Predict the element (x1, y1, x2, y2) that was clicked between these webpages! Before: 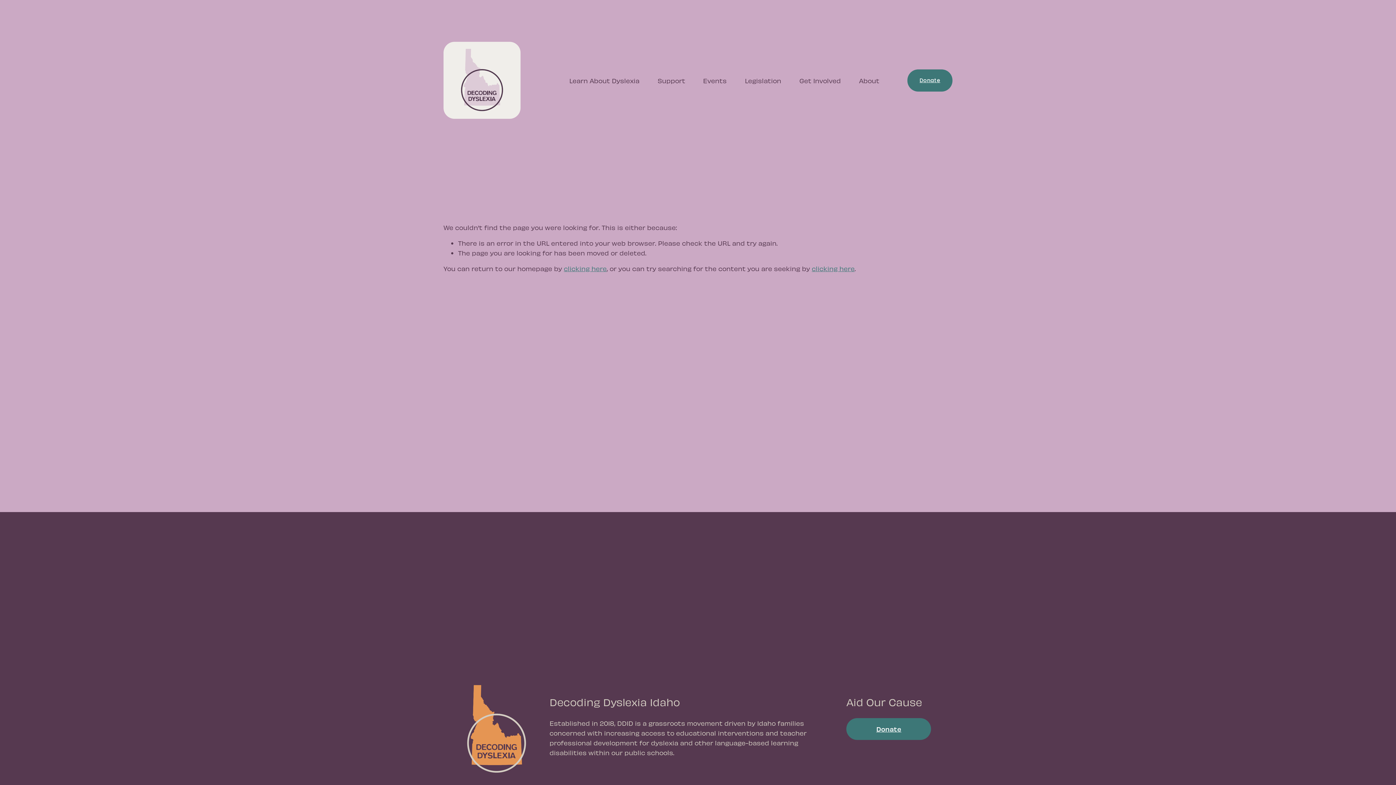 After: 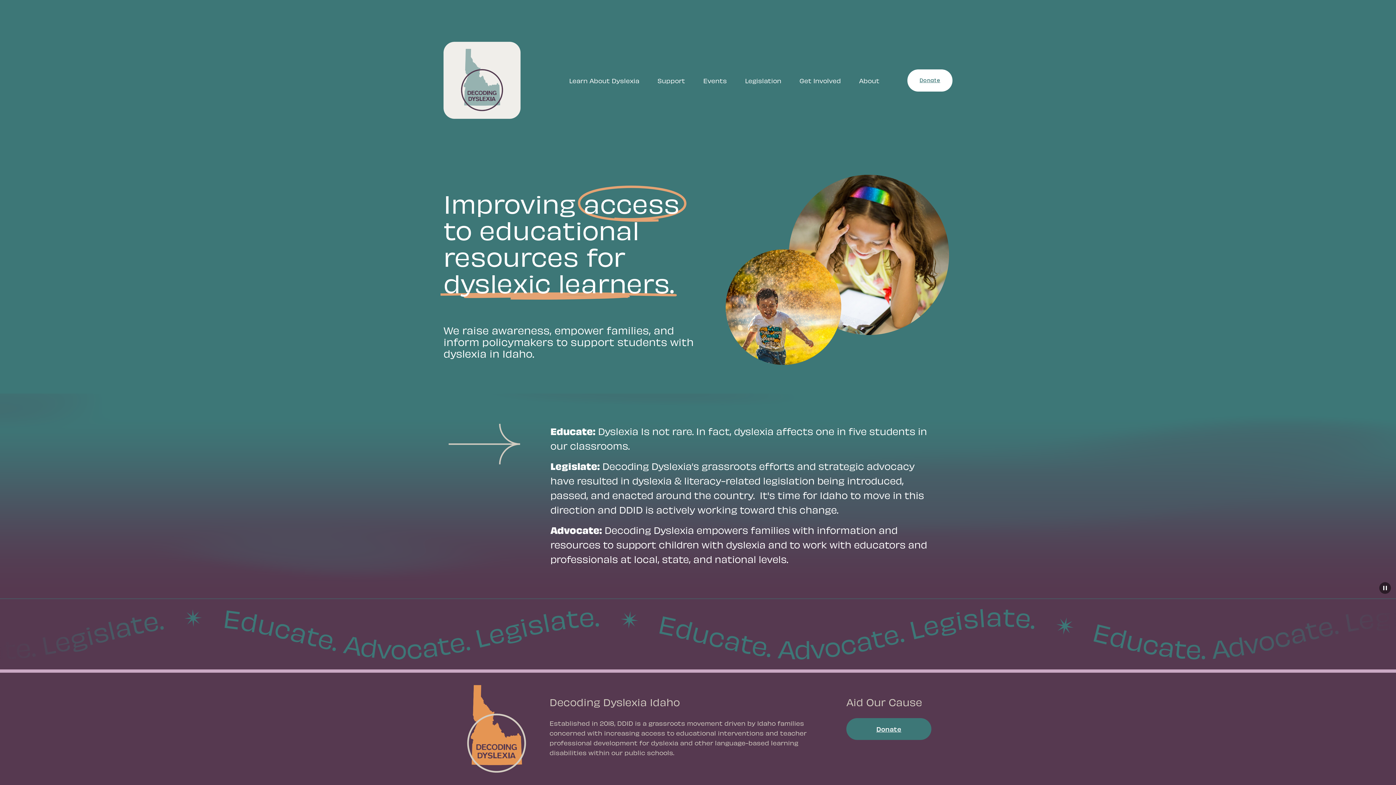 Action: bbox: (443, 41, 520, 118)